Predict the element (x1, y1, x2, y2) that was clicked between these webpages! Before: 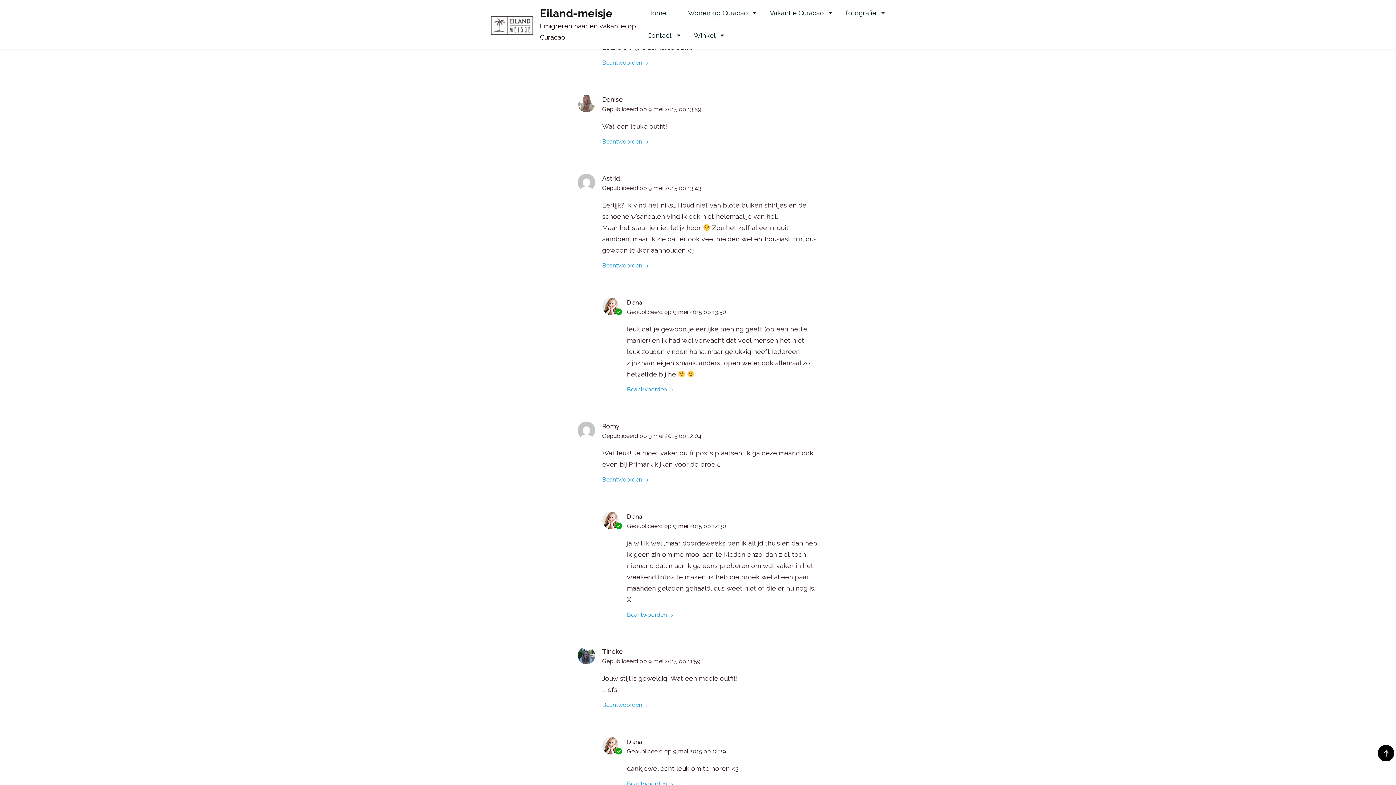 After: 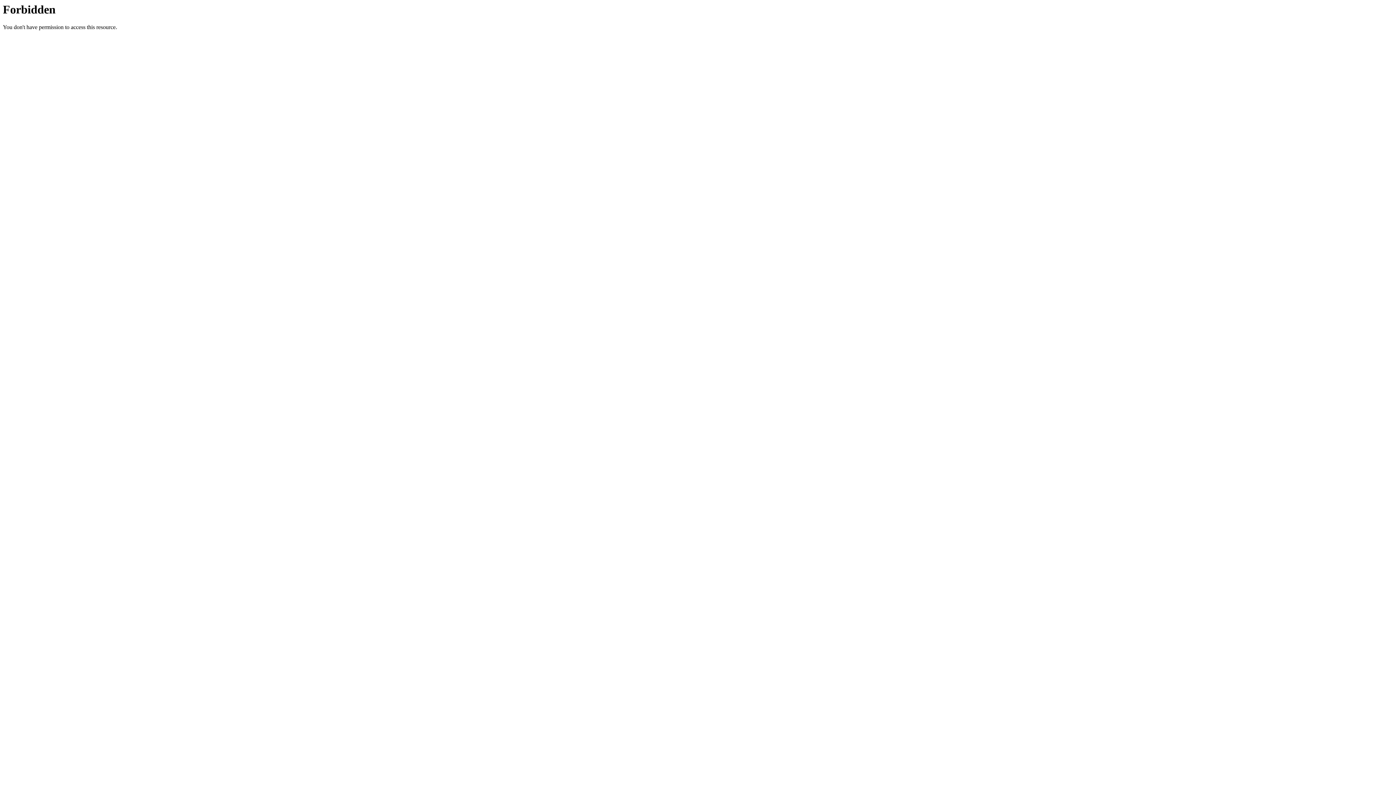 Action: label: Romy bbox: (602, 422, 619, 430)